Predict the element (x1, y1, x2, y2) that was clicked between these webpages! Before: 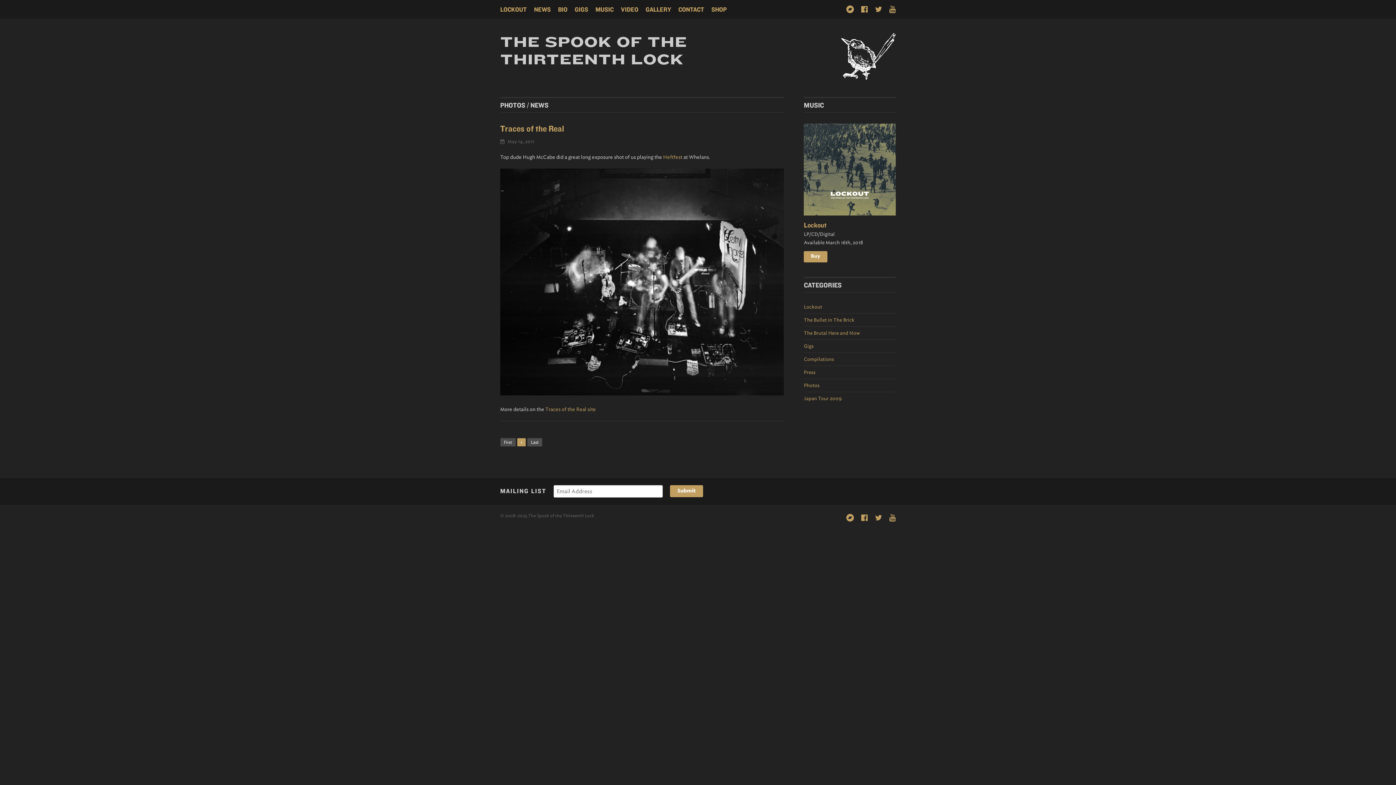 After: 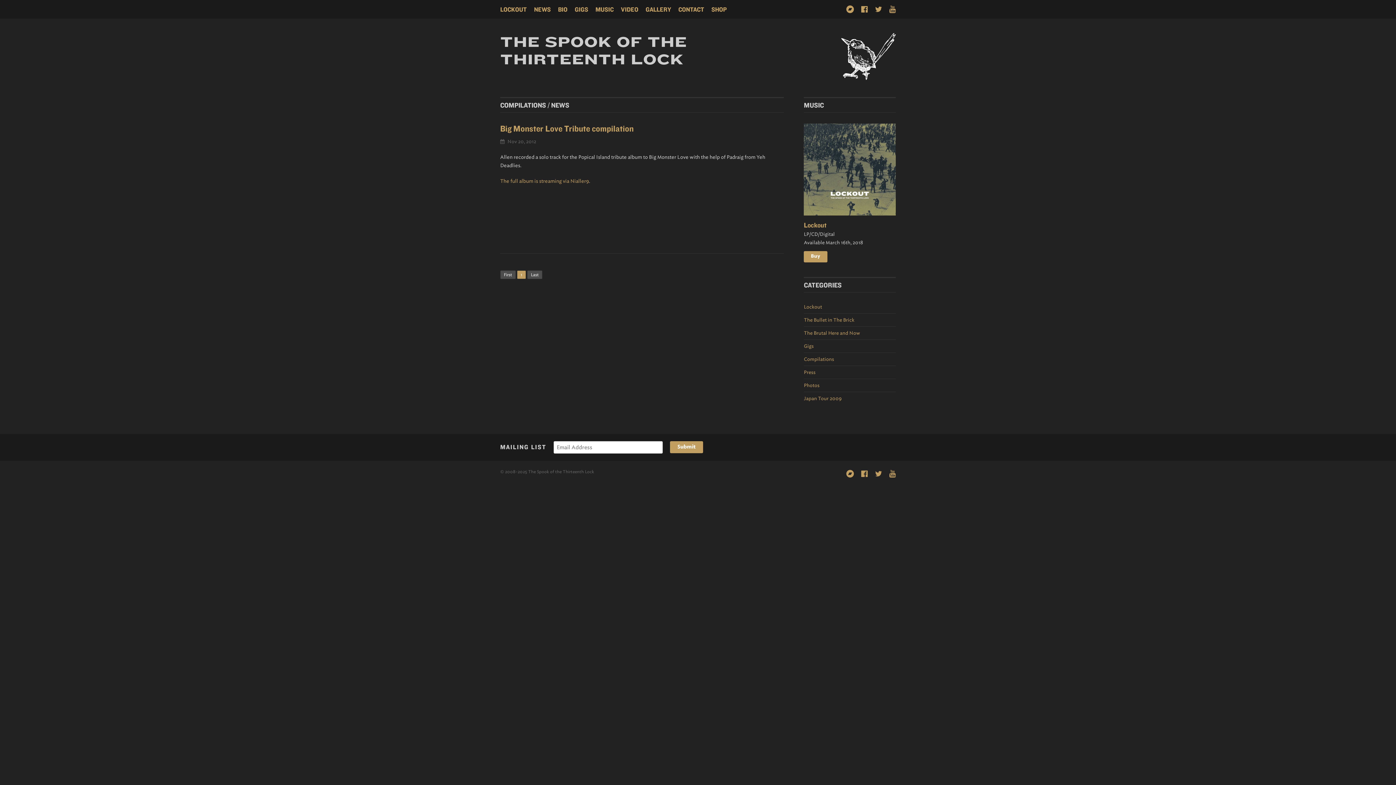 Action: label: Compilations bbox: (804, 356, 834, 362)